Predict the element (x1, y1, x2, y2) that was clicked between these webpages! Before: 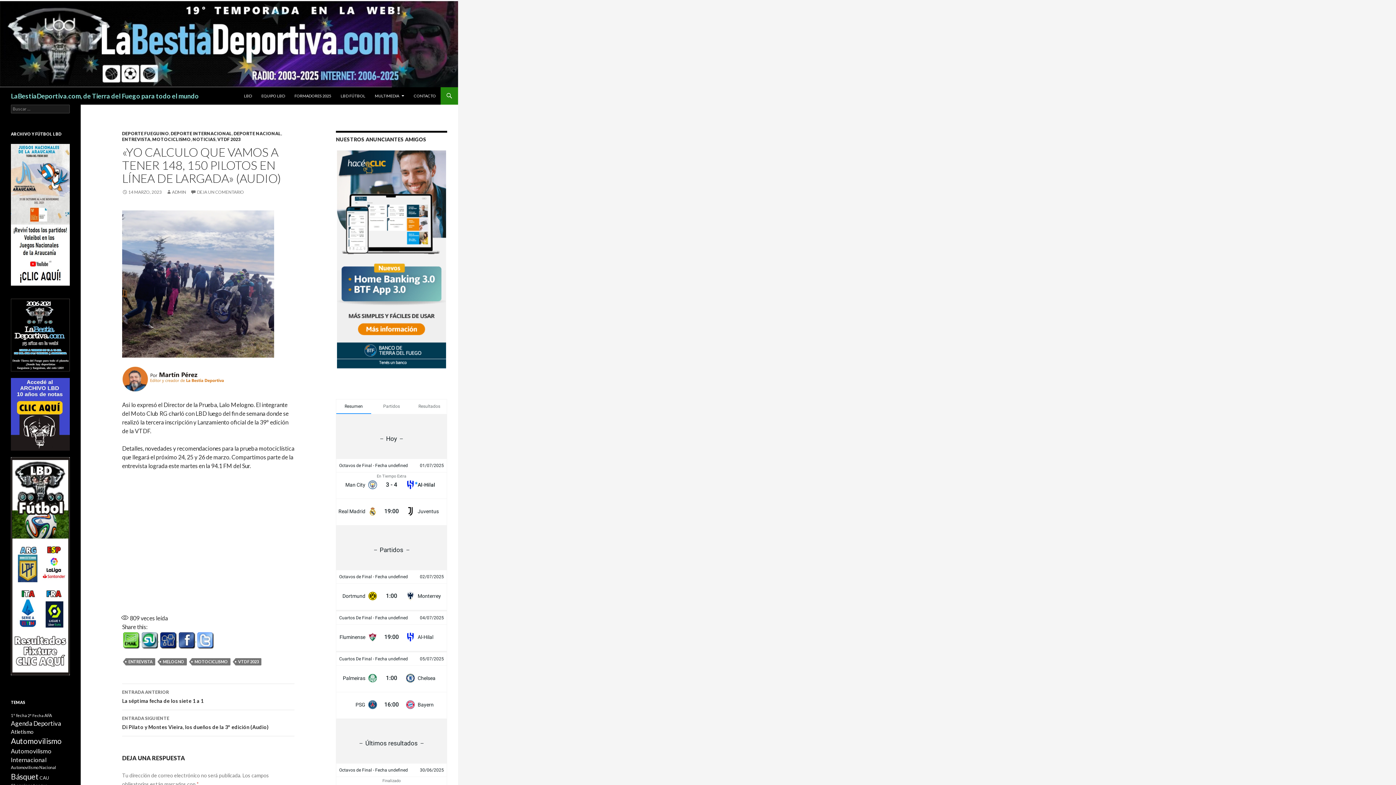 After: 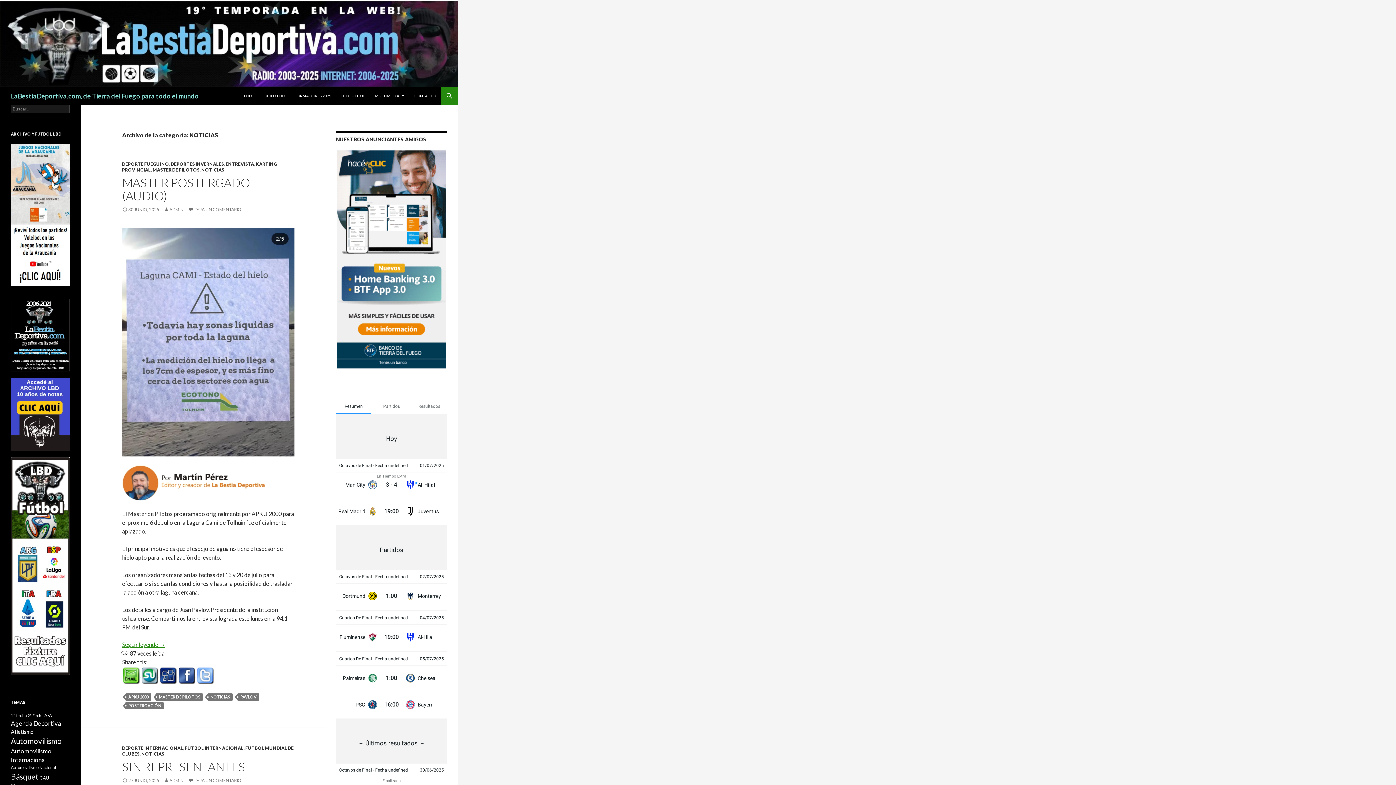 Action: bbox: (192, 136, 215, 142) label: NOTICIAS